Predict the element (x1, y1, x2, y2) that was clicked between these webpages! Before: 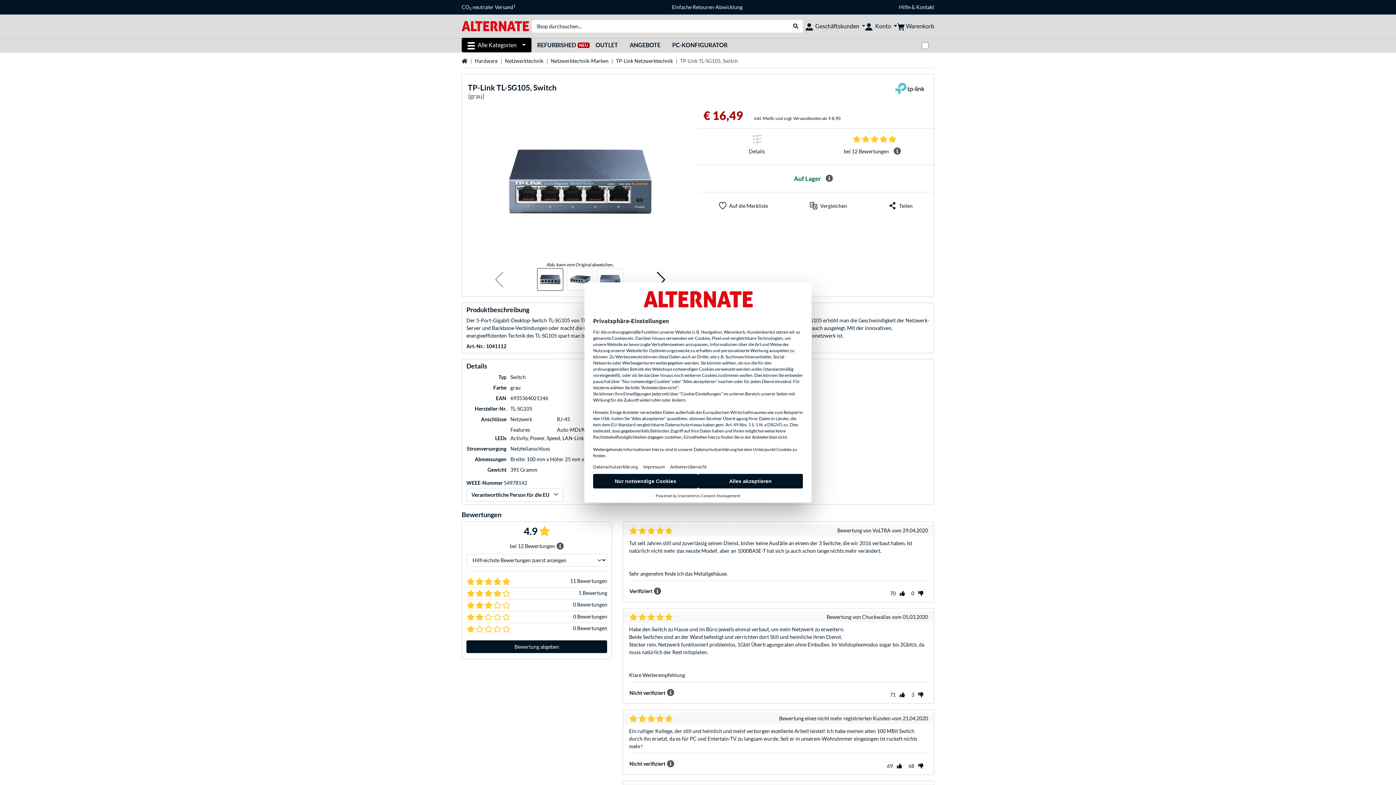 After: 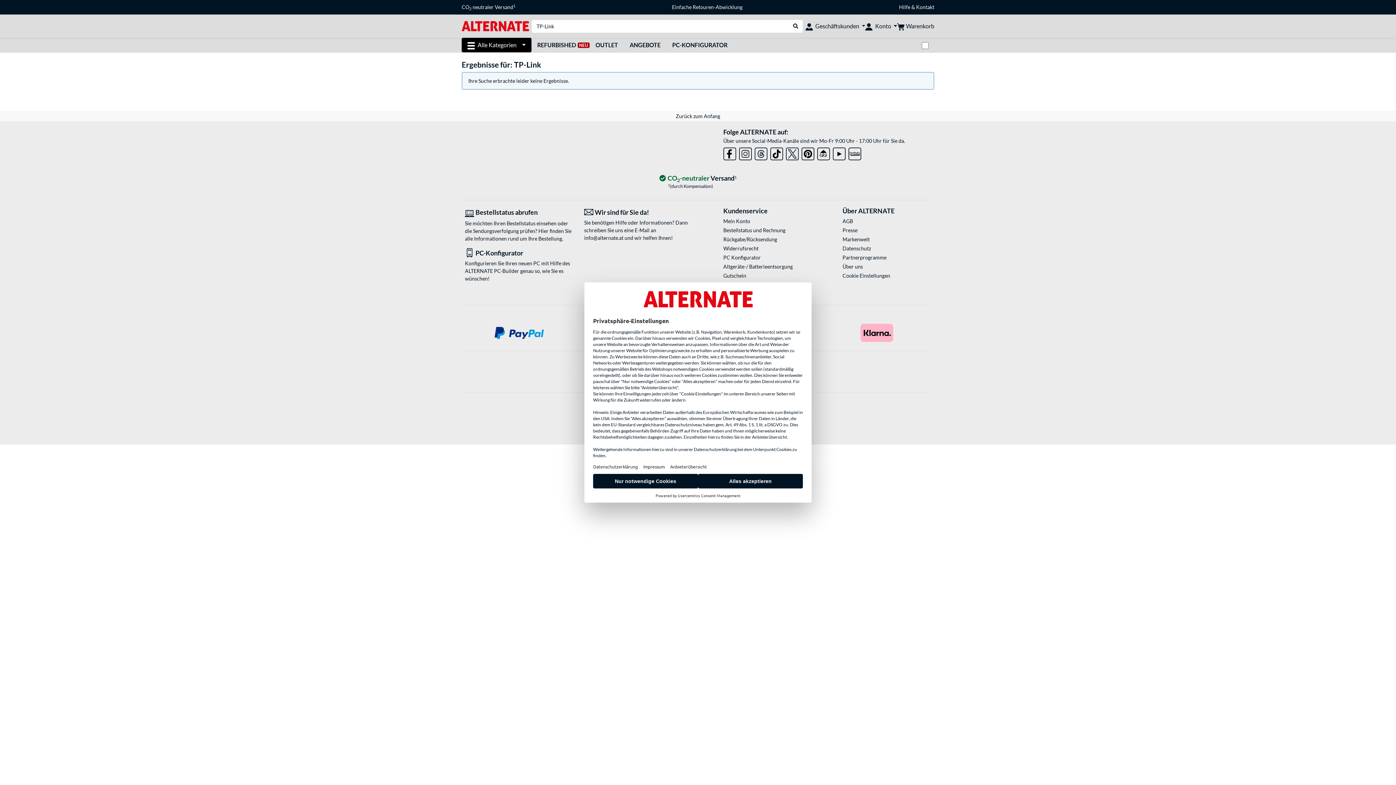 Action: bbox: (892, 82, 928, 102)